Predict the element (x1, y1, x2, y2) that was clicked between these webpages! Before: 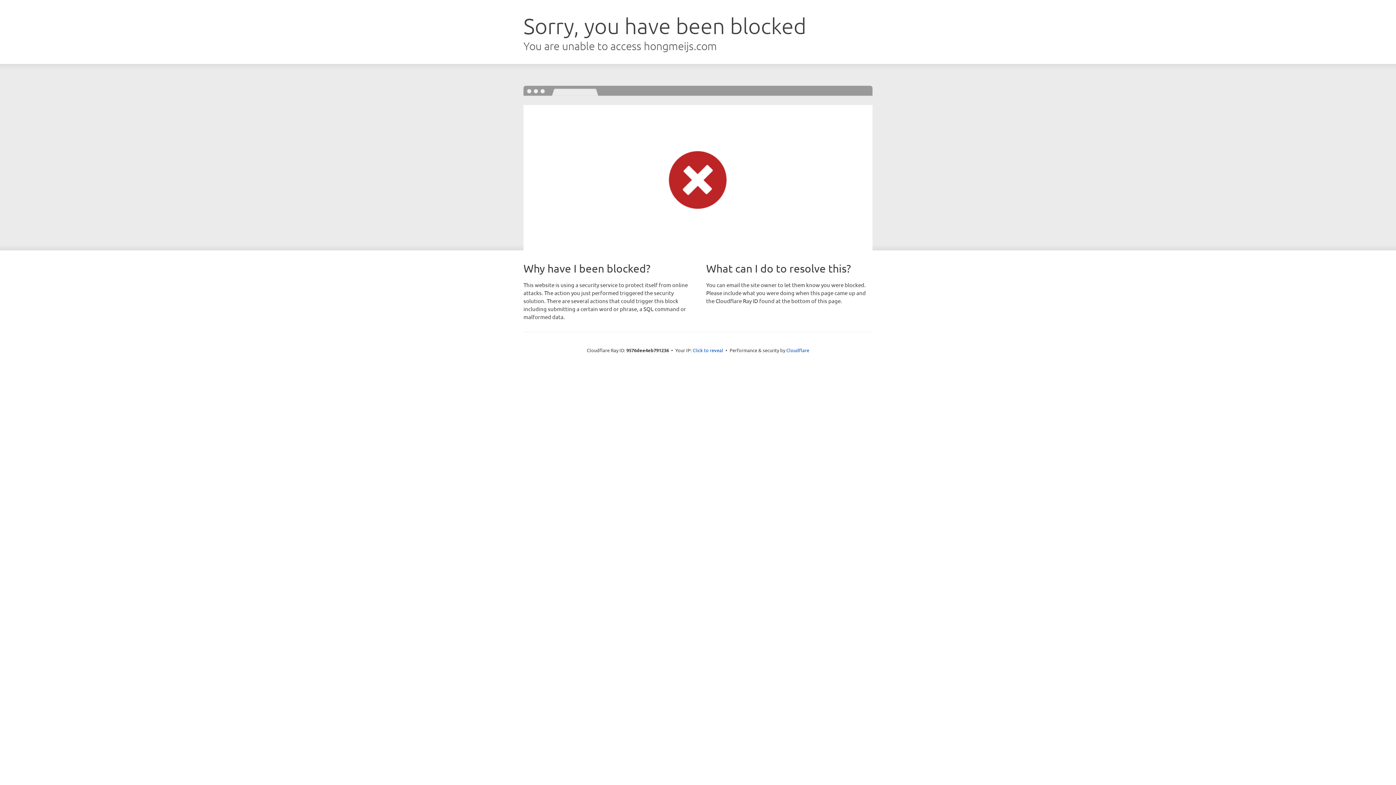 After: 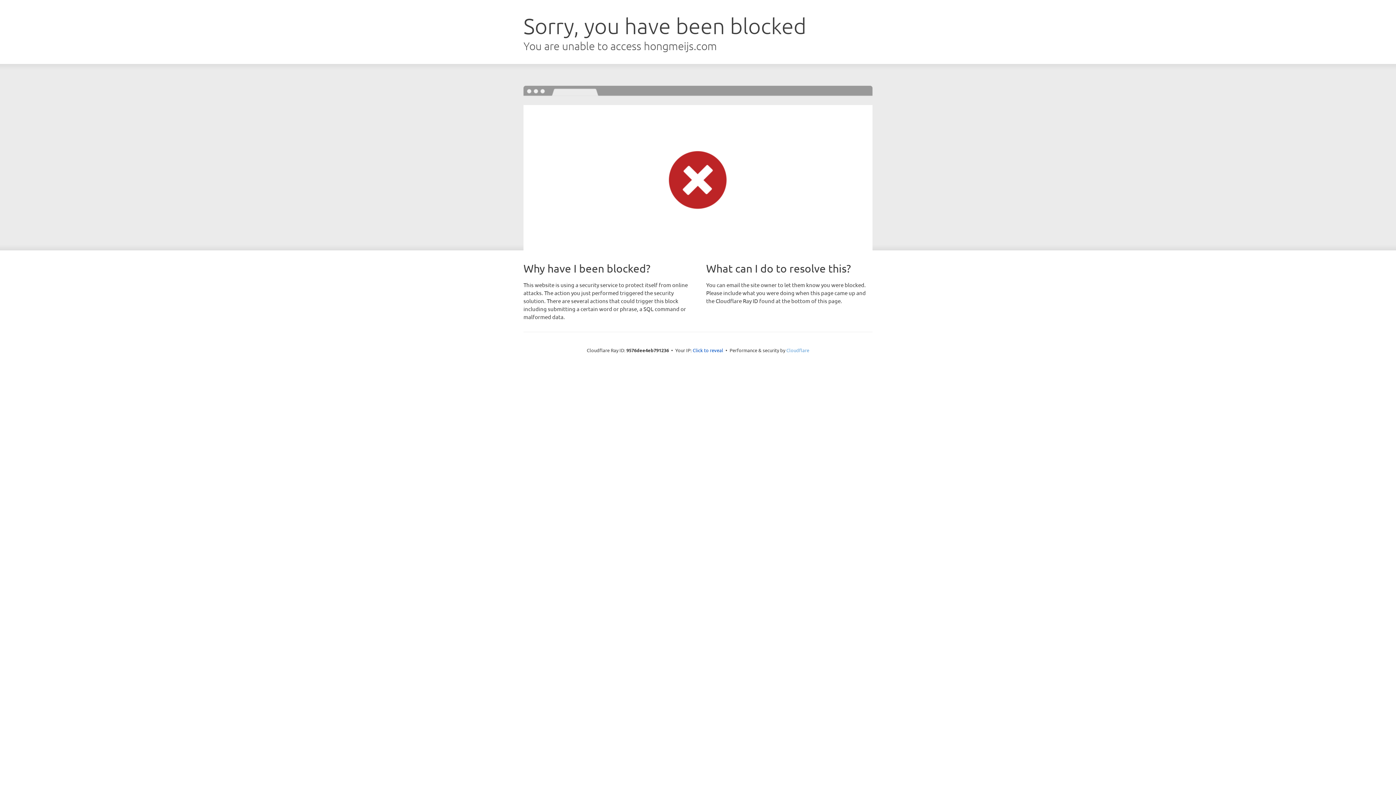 Action: bbox: (786, 347, 809, 353) label: Cloudflare